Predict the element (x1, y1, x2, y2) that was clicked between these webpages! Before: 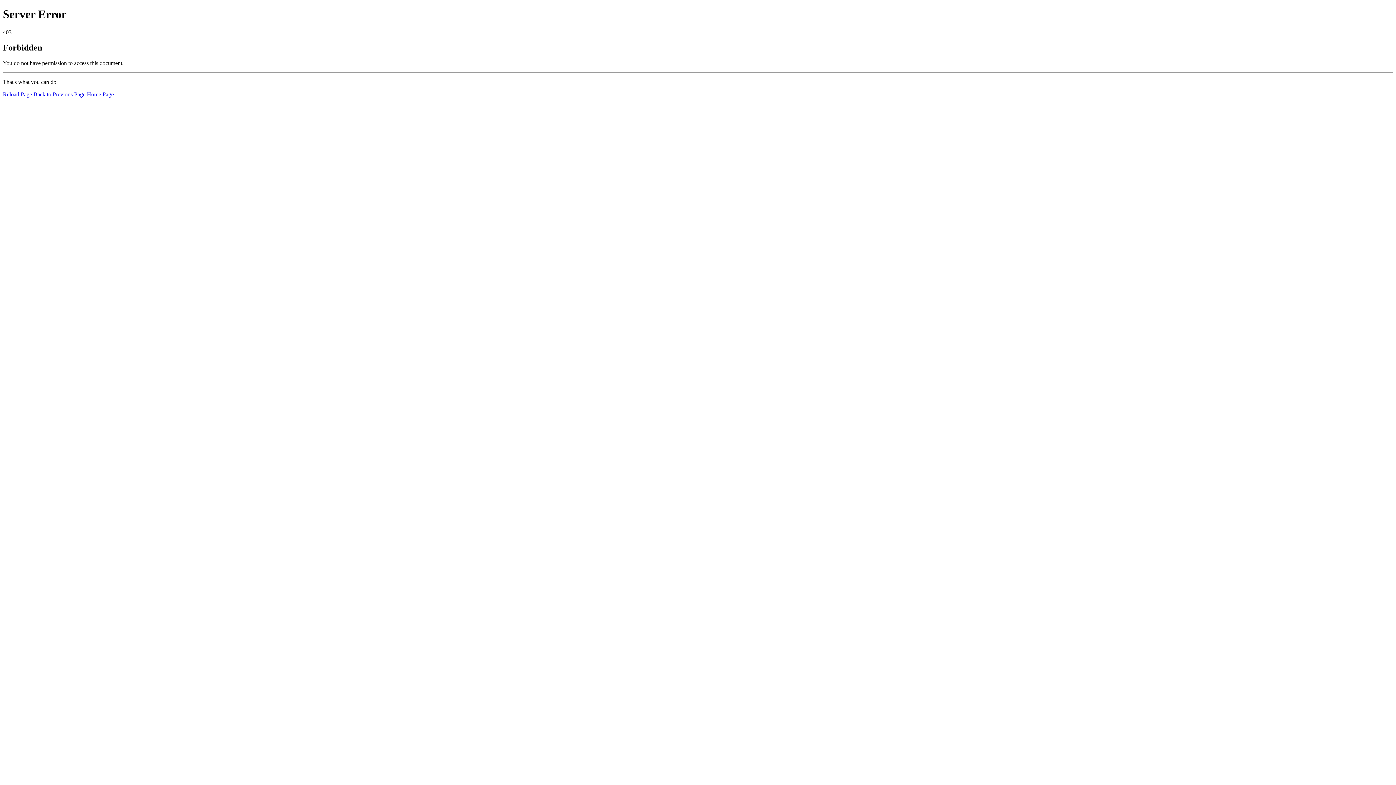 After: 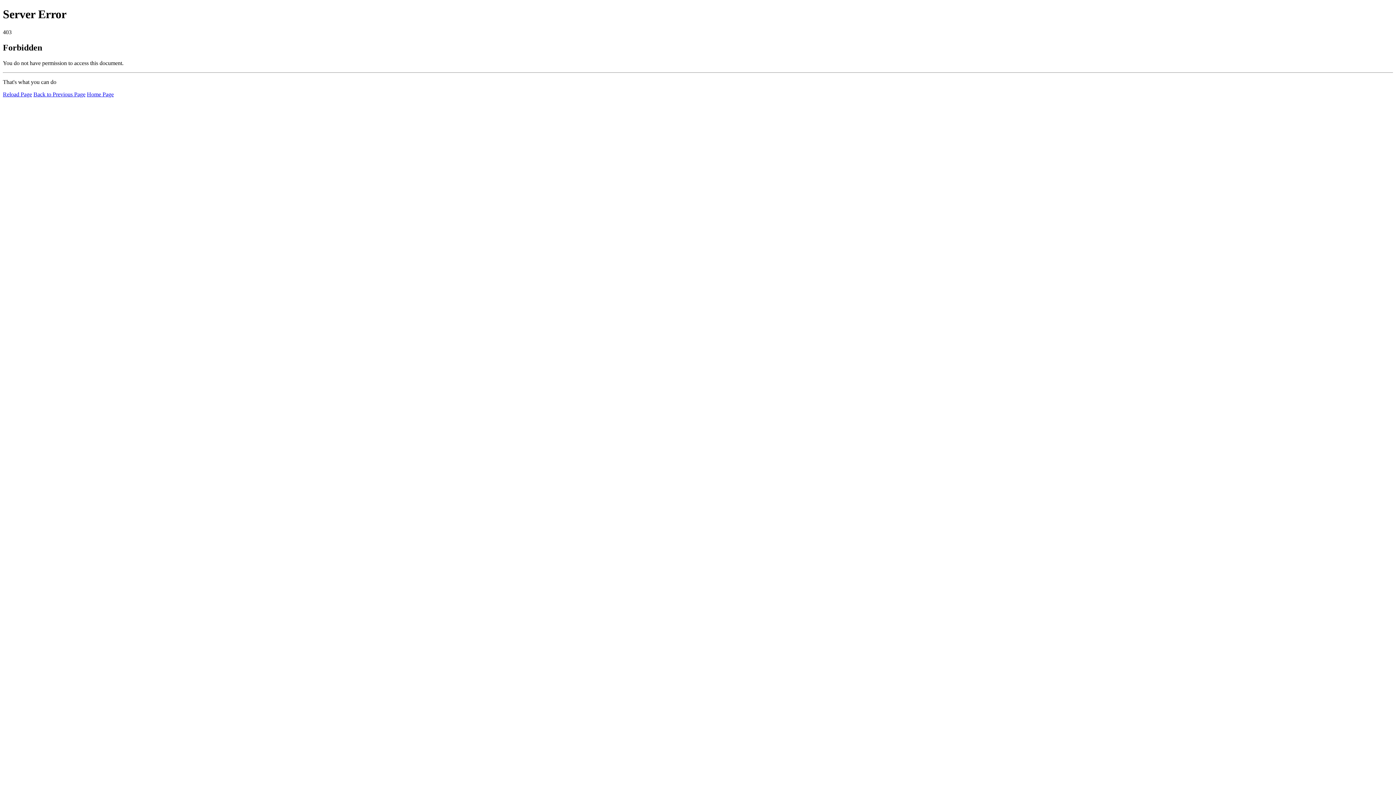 Action: label: Home Page bbox: (86, 91, 113, 97)